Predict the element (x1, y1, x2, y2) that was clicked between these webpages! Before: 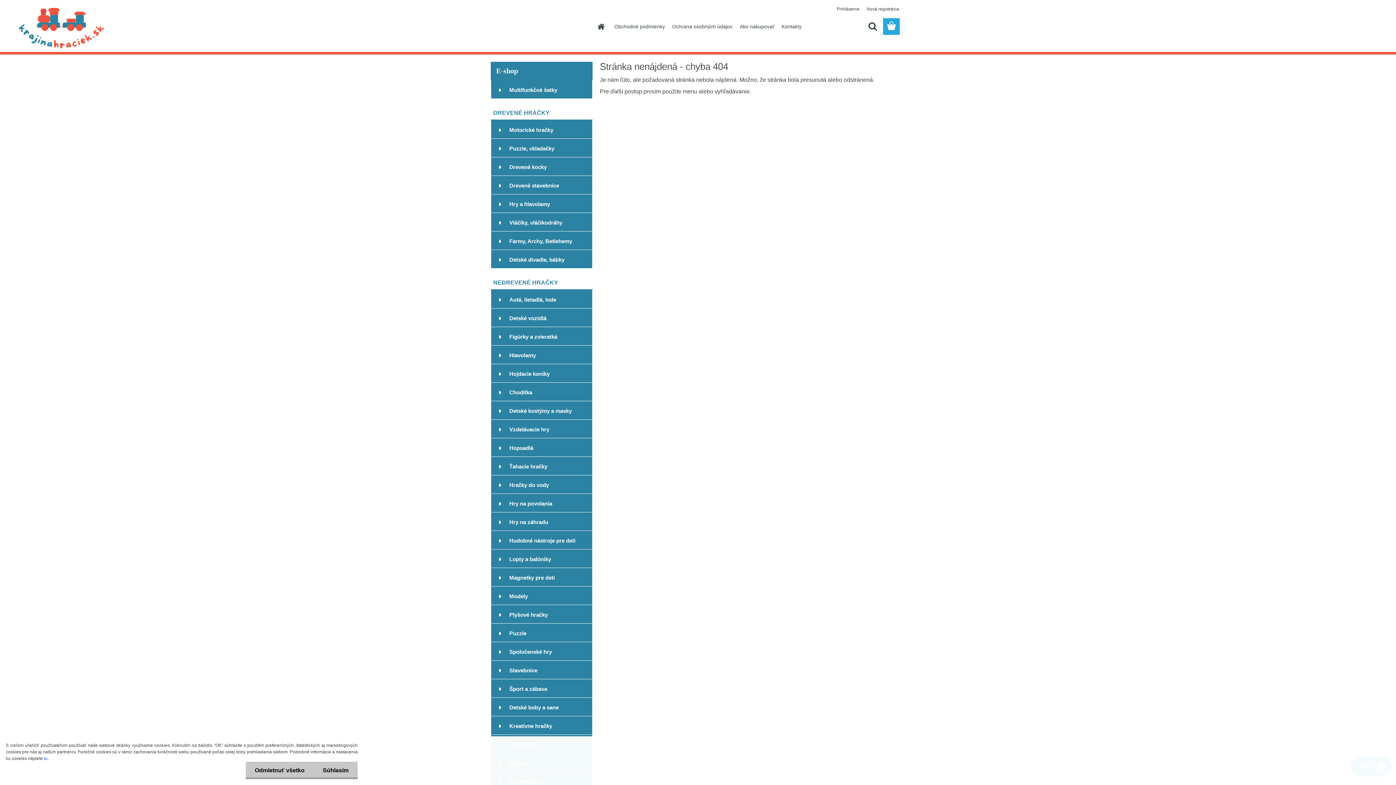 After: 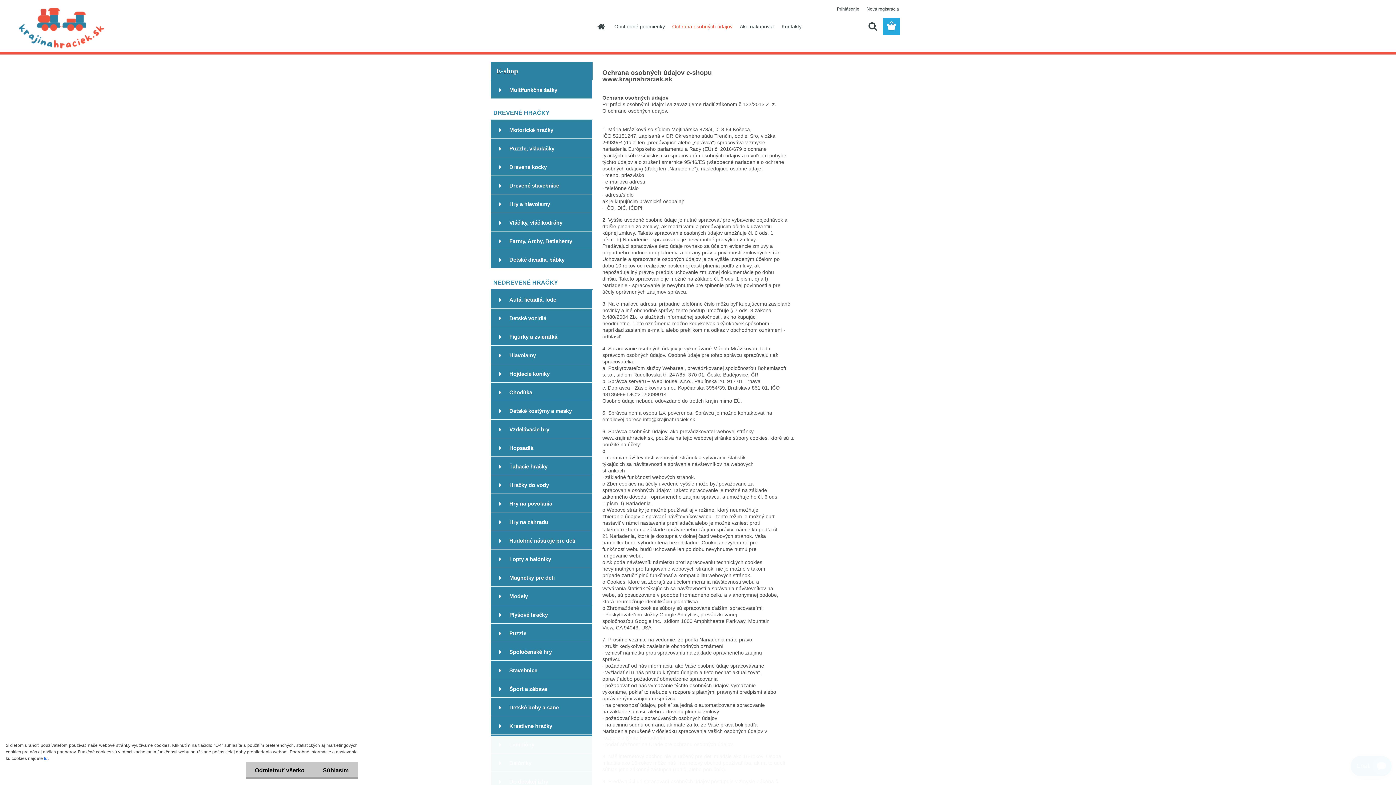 Action: bbox: (668, 18, 736, 34) label: Ochrana osobných údajov